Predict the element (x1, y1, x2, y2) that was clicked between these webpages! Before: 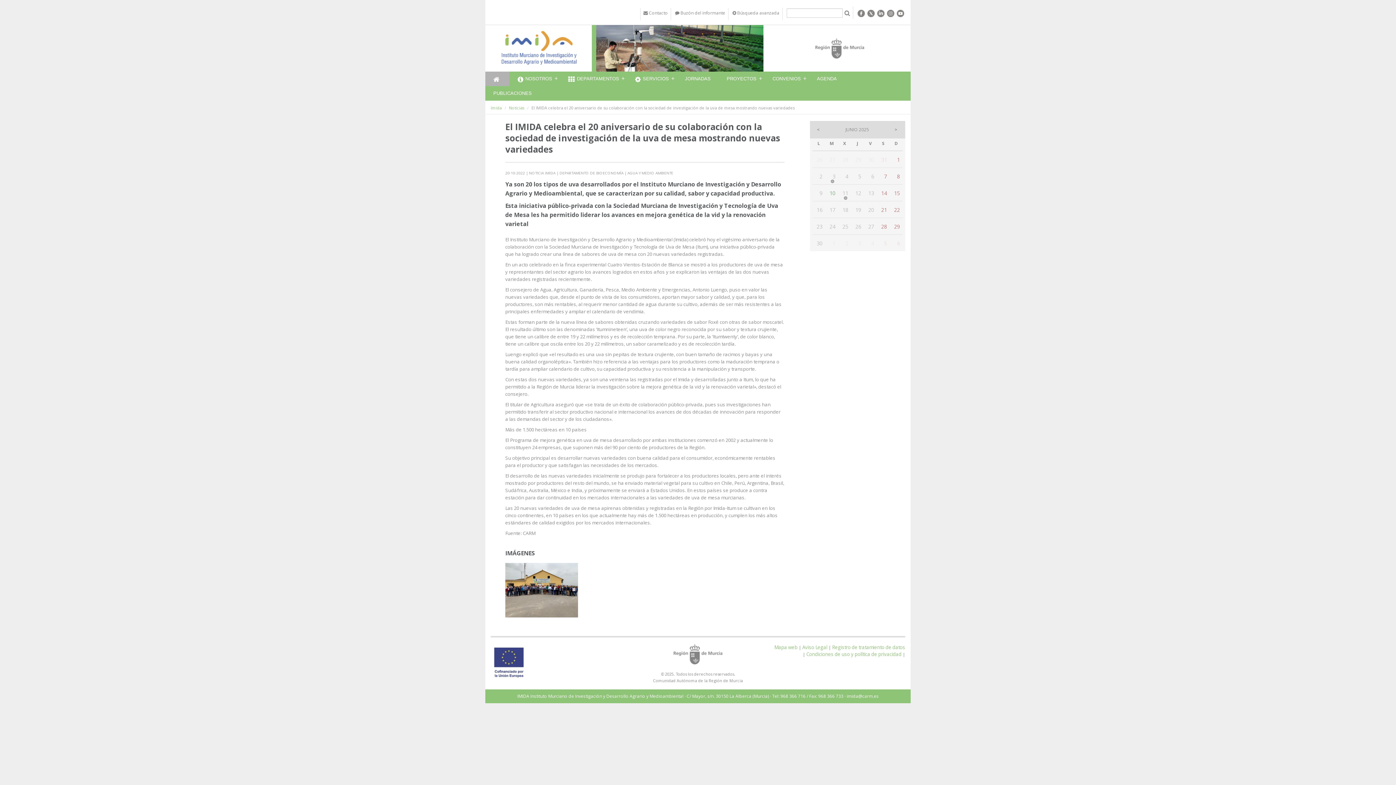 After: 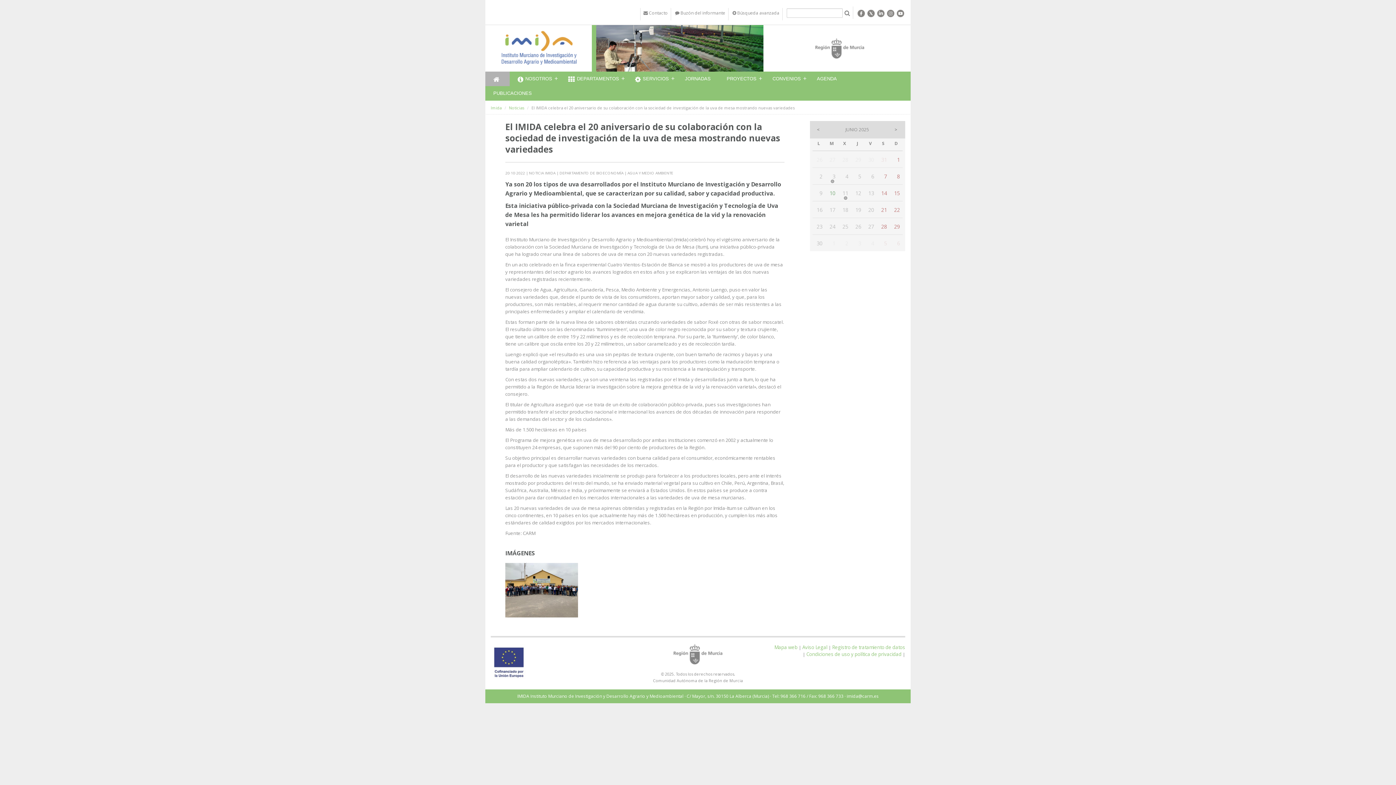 Action: bbox: (896, 10, 904, 16)